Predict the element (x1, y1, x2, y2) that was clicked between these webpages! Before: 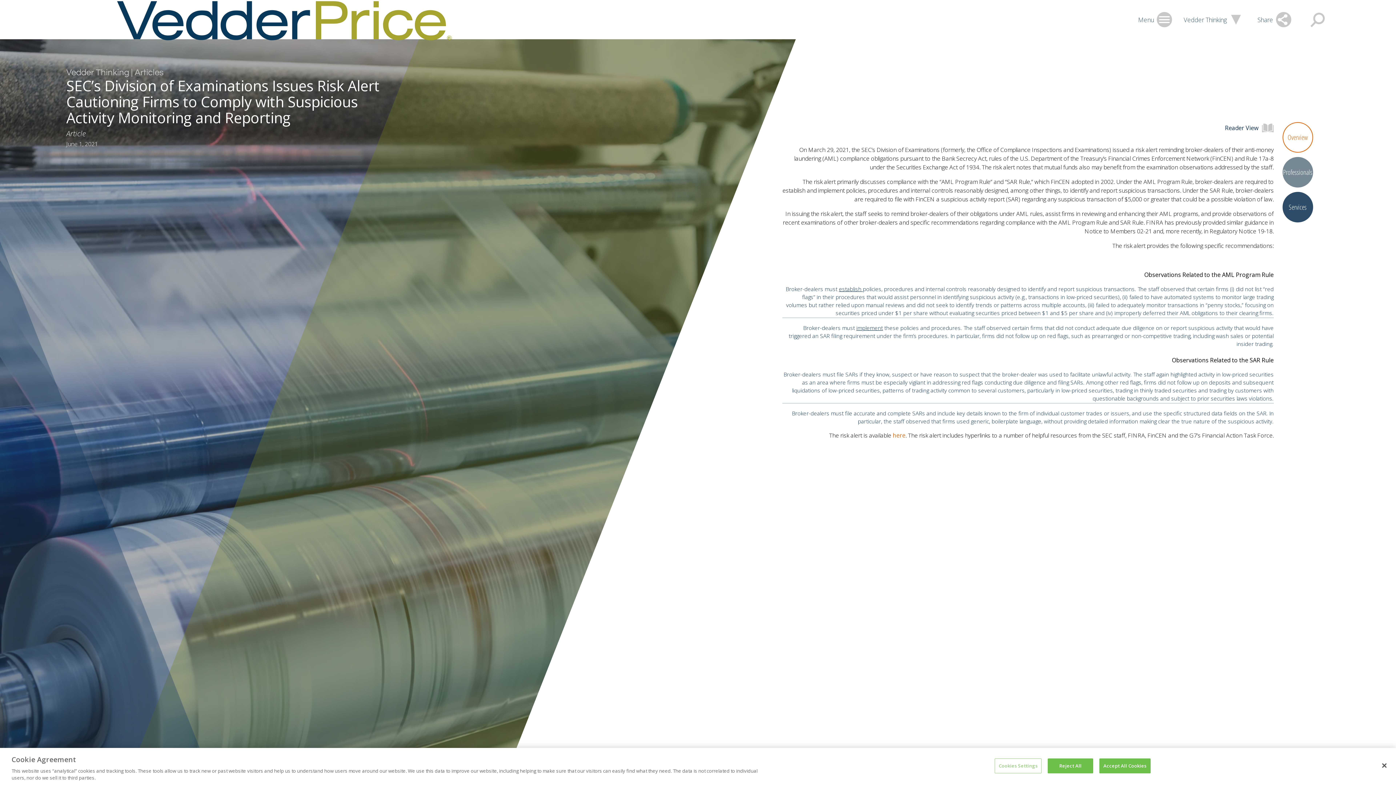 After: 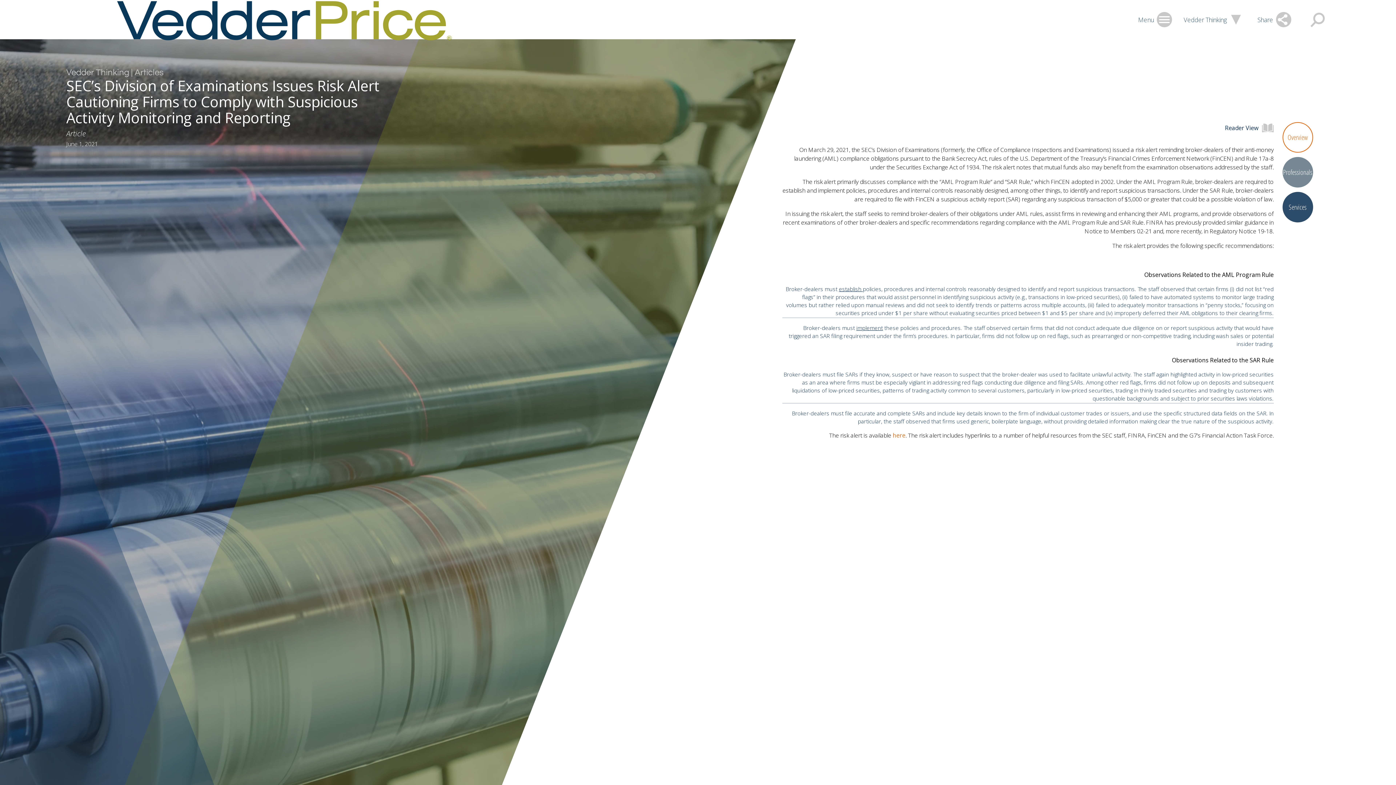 Action: bbox: (1376, 758, 1392, 774) label: Close